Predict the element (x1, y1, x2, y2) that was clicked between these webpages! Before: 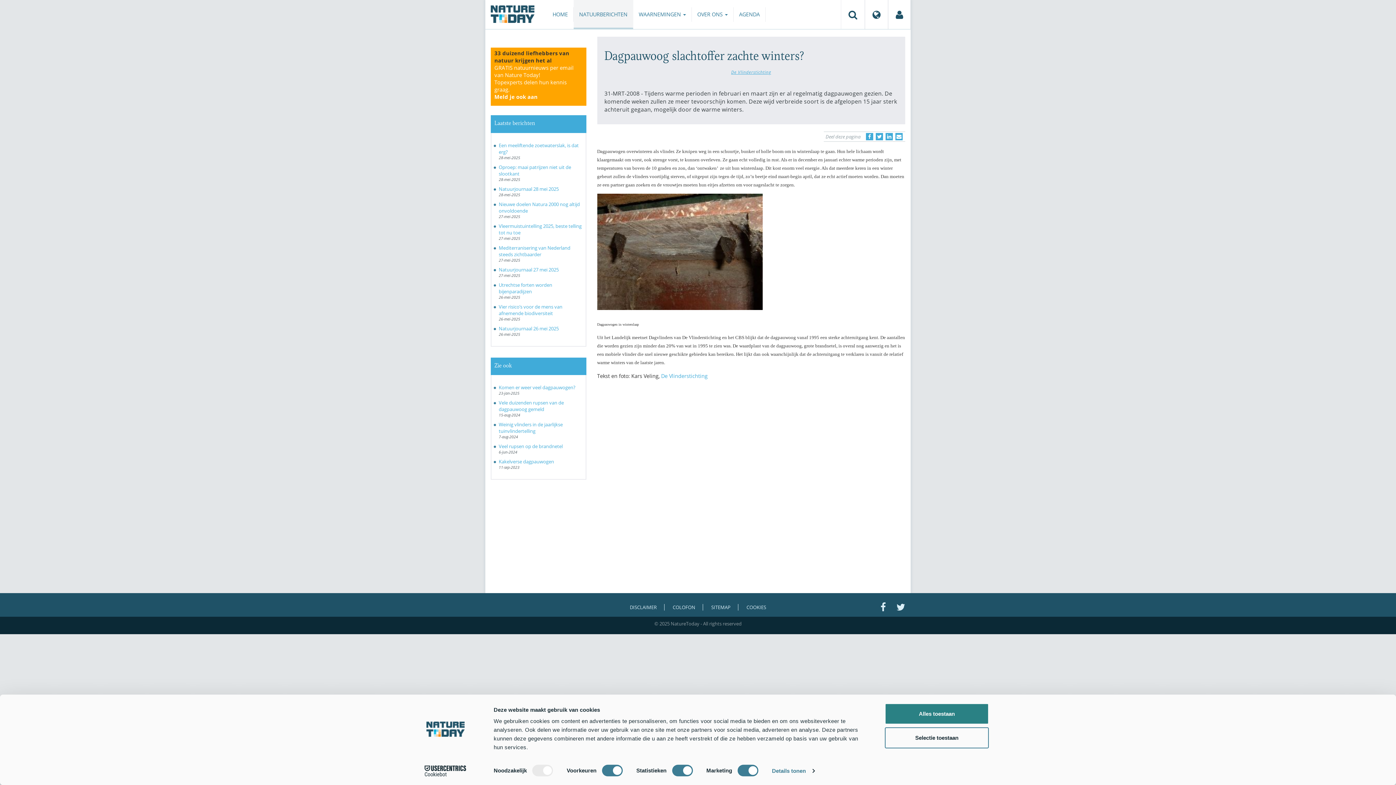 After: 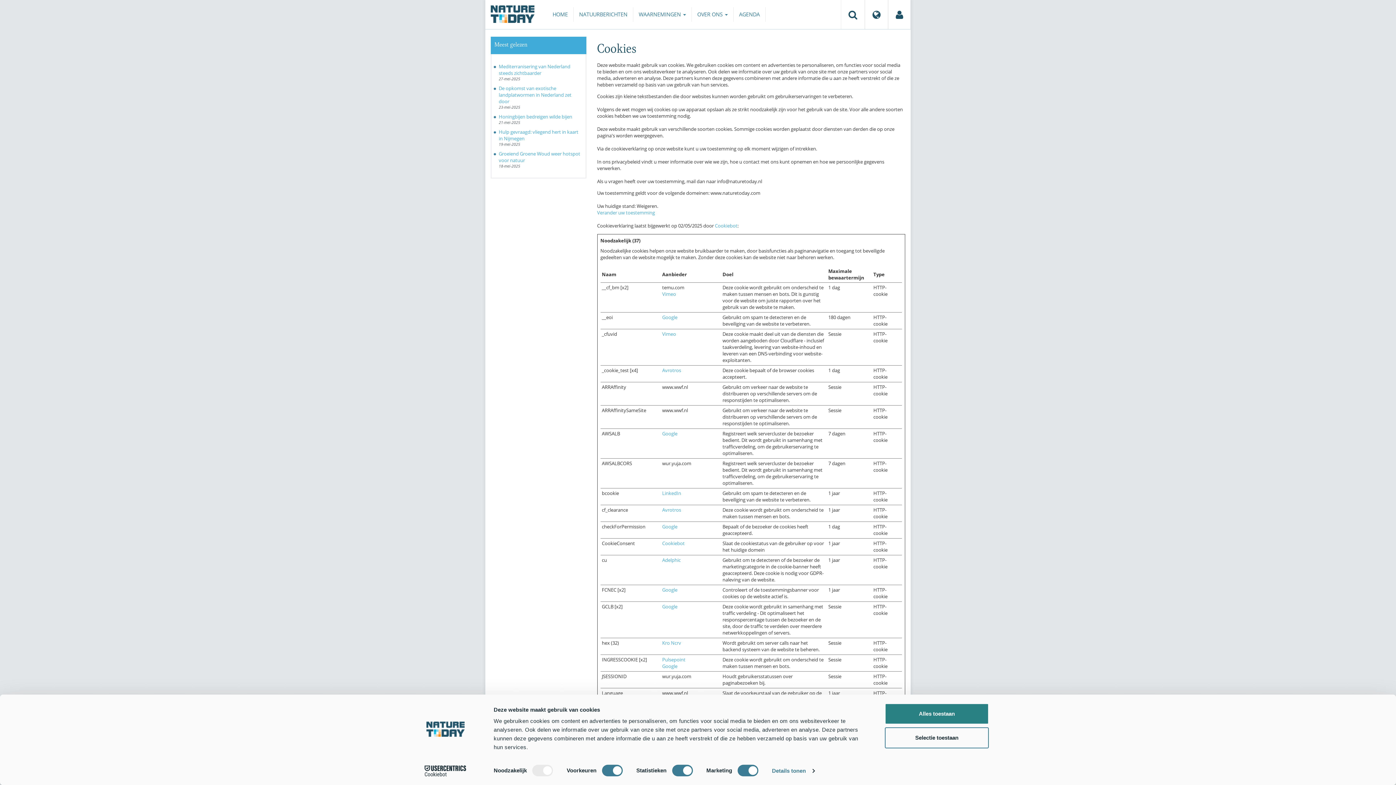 Action: bbox: (741, 604, 771, 610) label: COOKIES